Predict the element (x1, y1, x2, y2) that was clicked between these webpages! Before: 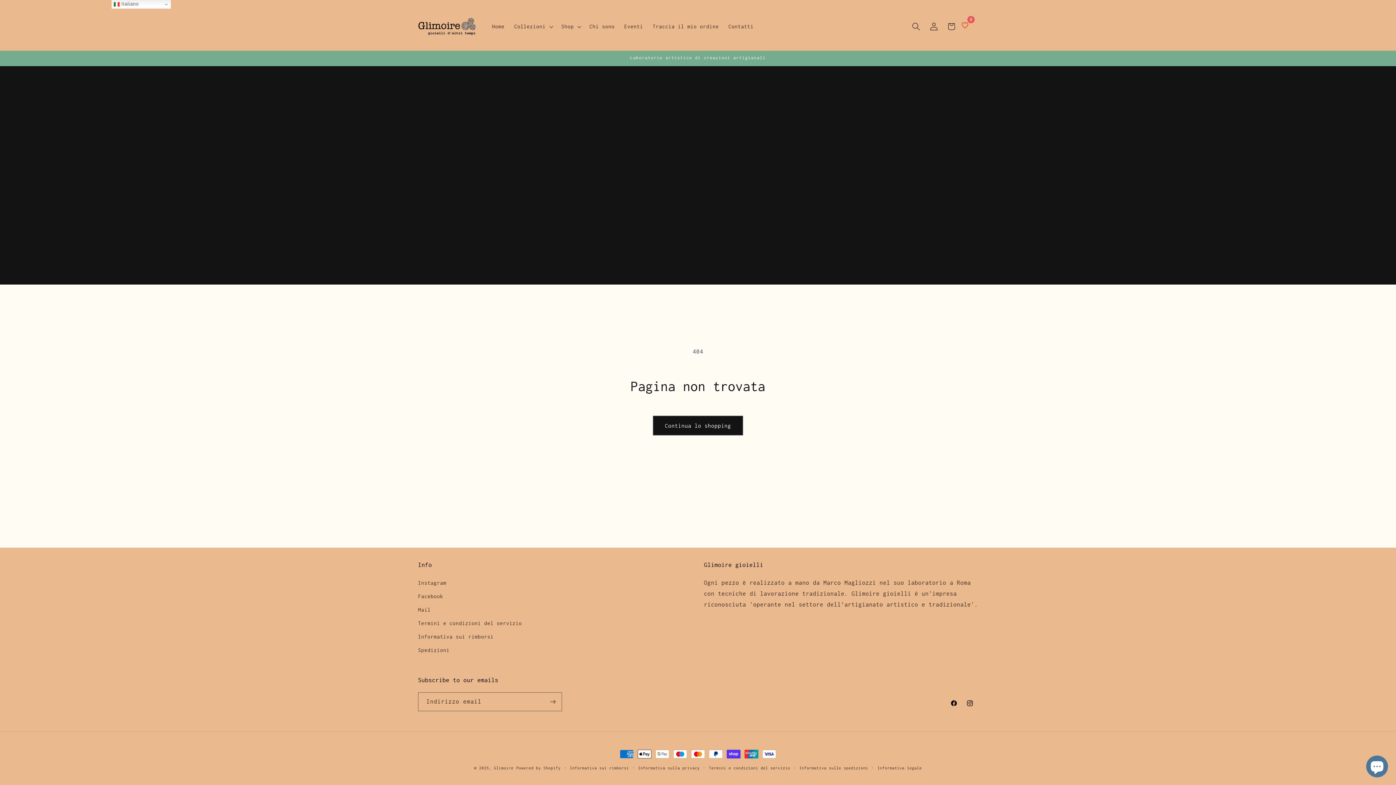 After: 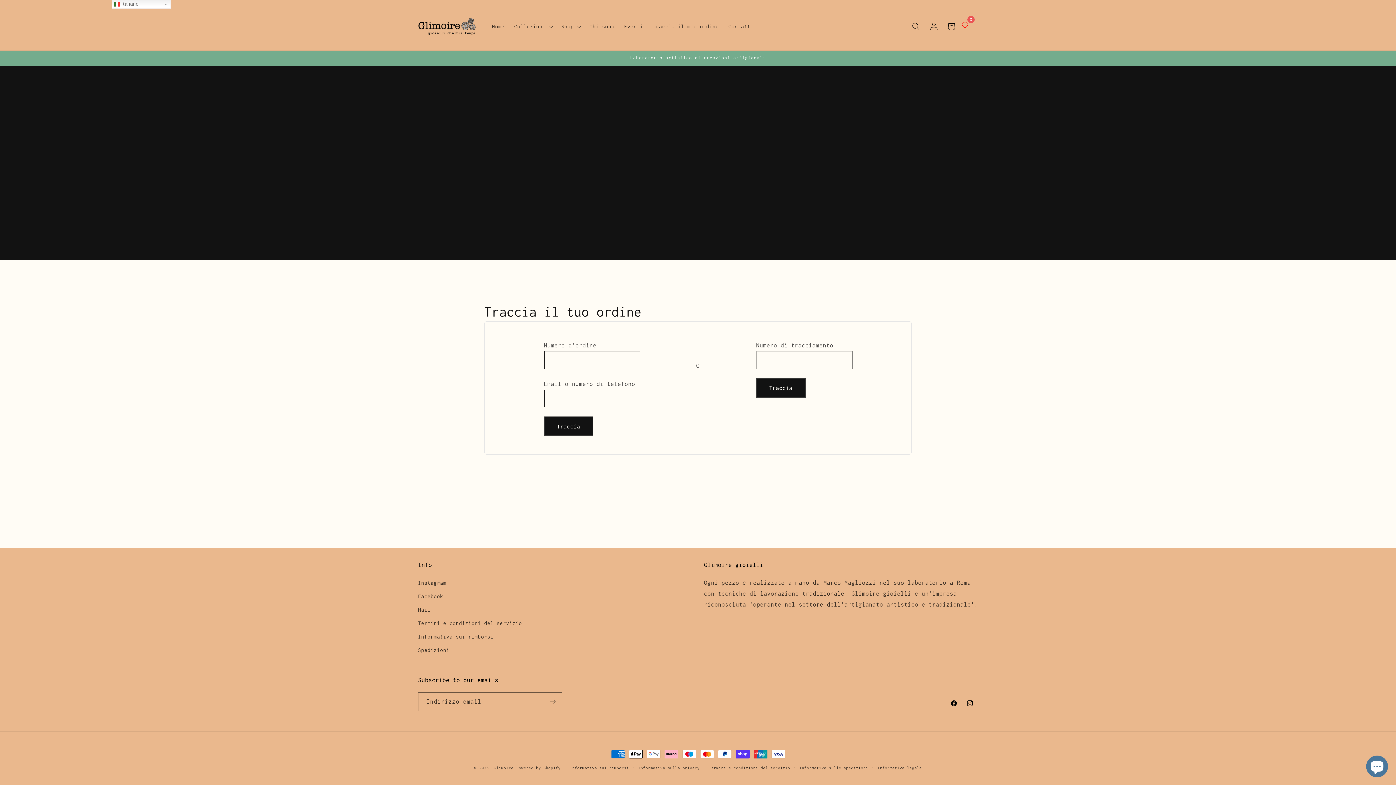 Action: bbox: (648, 18, 723, 34) label: Traccia il mio ordine